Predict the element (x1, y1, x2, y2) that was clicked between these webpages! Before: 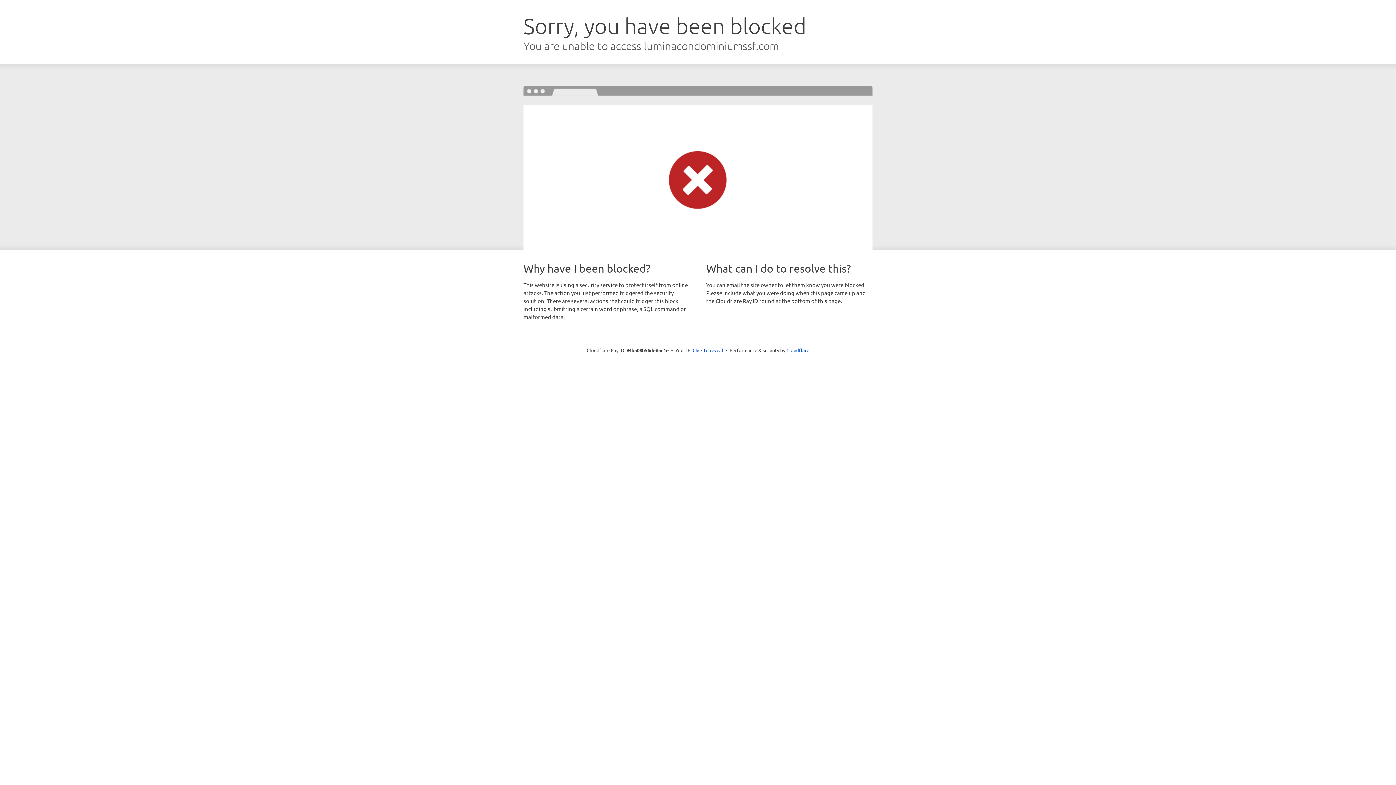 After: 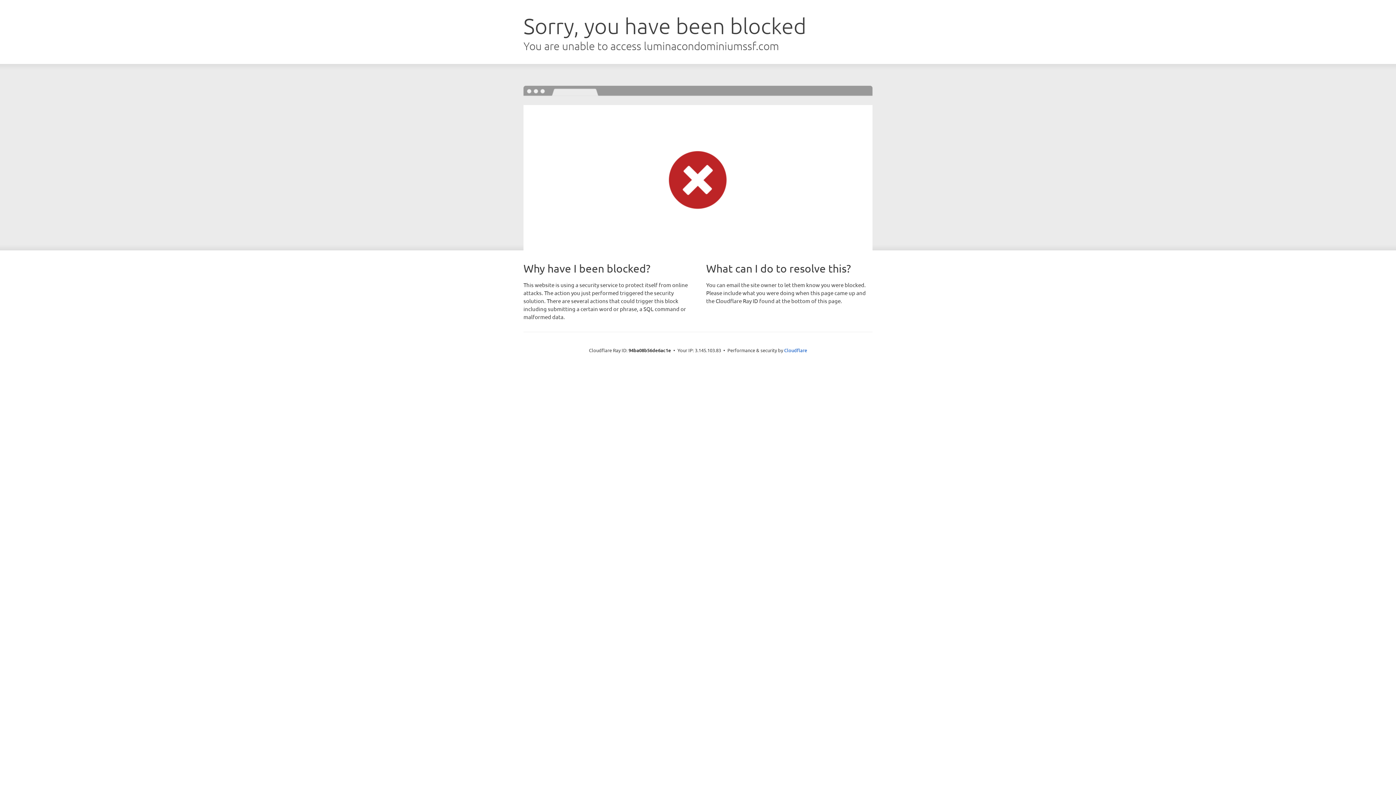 Action: bbox: (692, 346, 723, 353) label: Click to reveal